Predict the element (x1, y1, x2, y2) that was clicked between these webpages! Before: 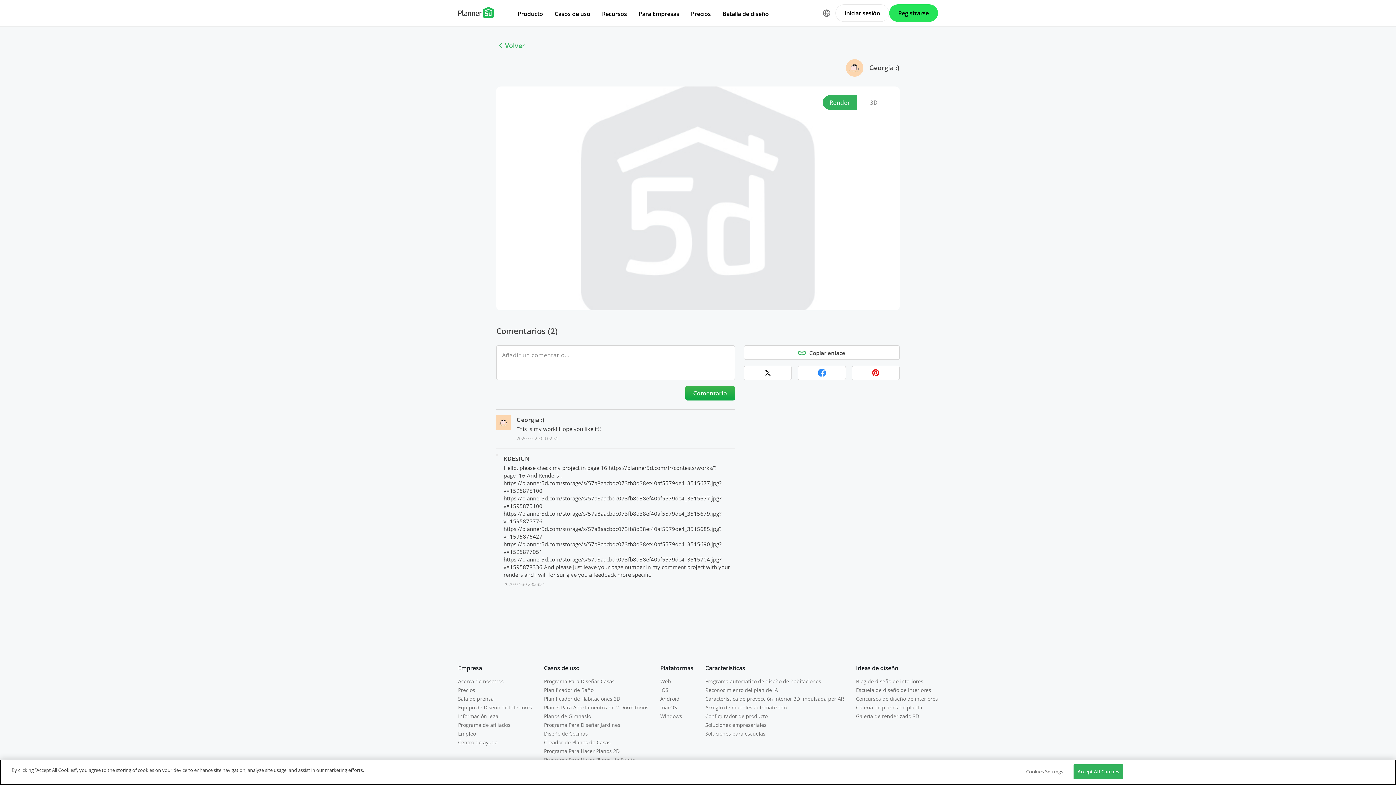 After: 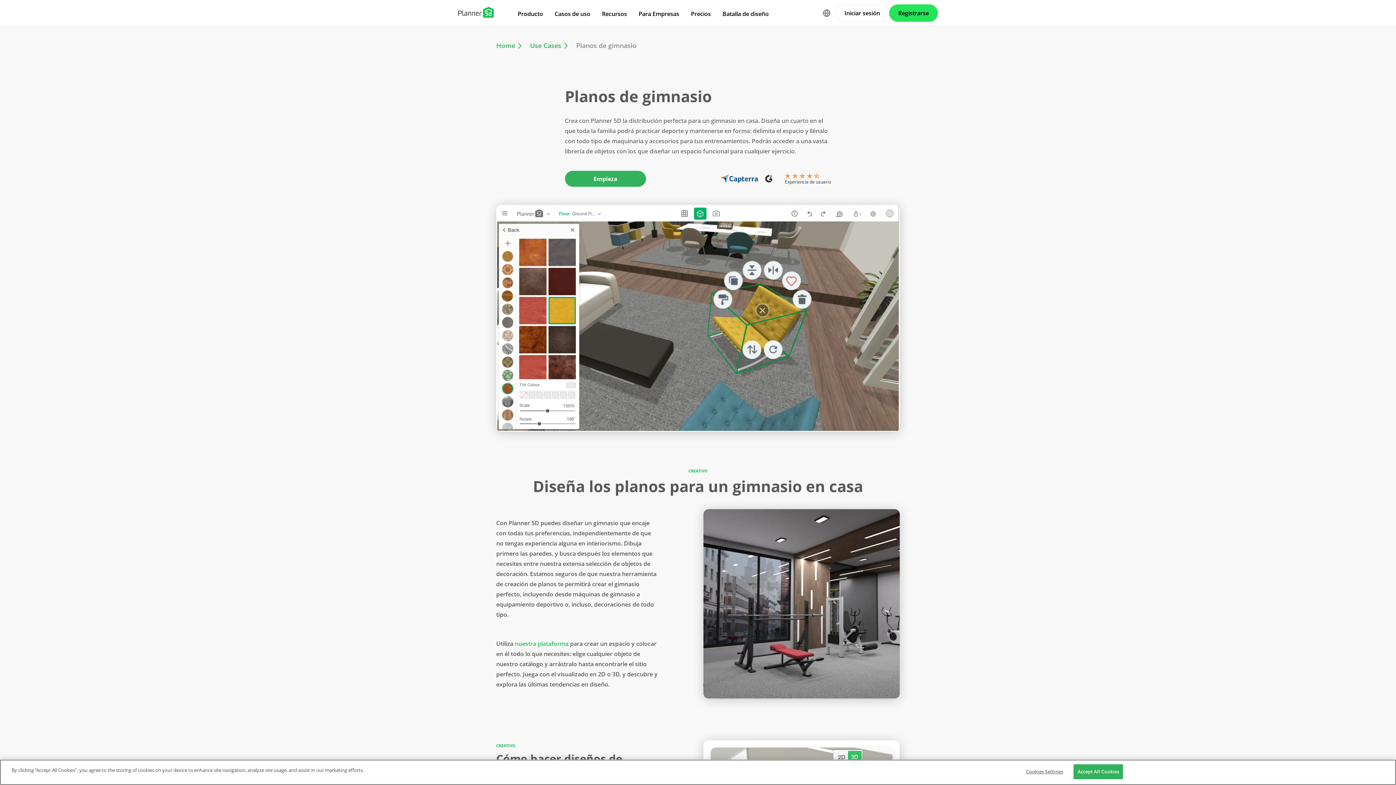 Action: bbox: (544, 713, 591, 720) label: Planos de Gimnasio